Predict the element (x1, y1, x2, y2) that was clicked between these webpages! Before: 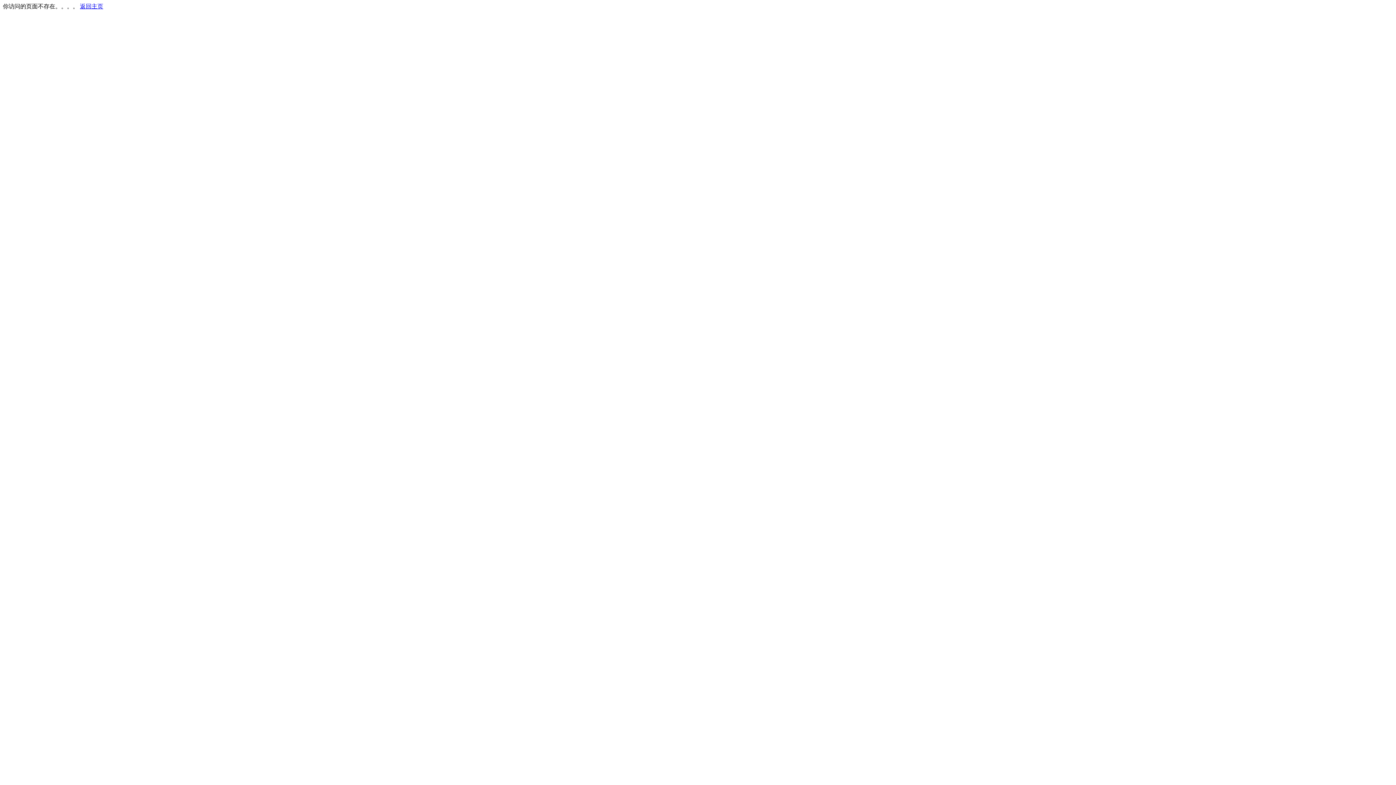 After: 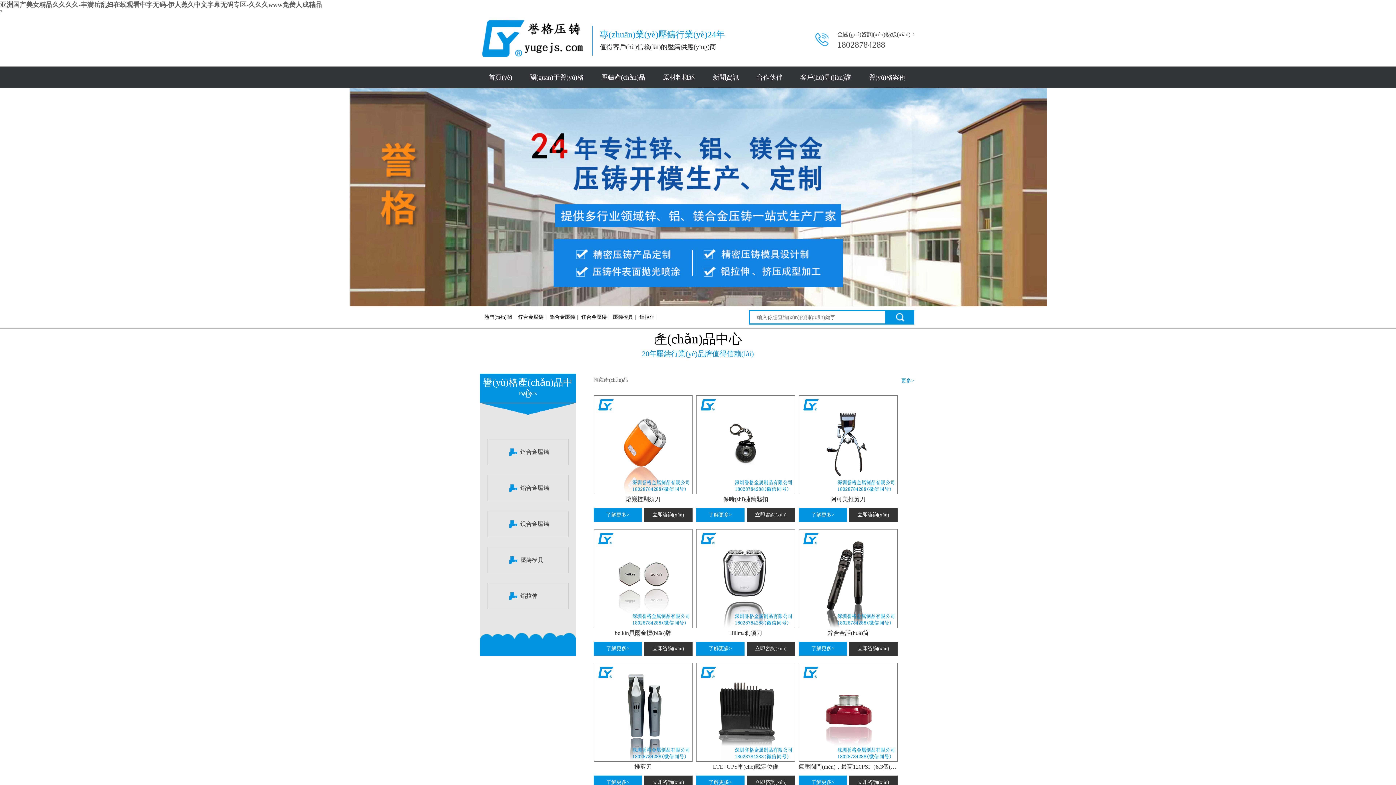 Action: label: 返回主页 bbox: (80, 3, 103, 9)